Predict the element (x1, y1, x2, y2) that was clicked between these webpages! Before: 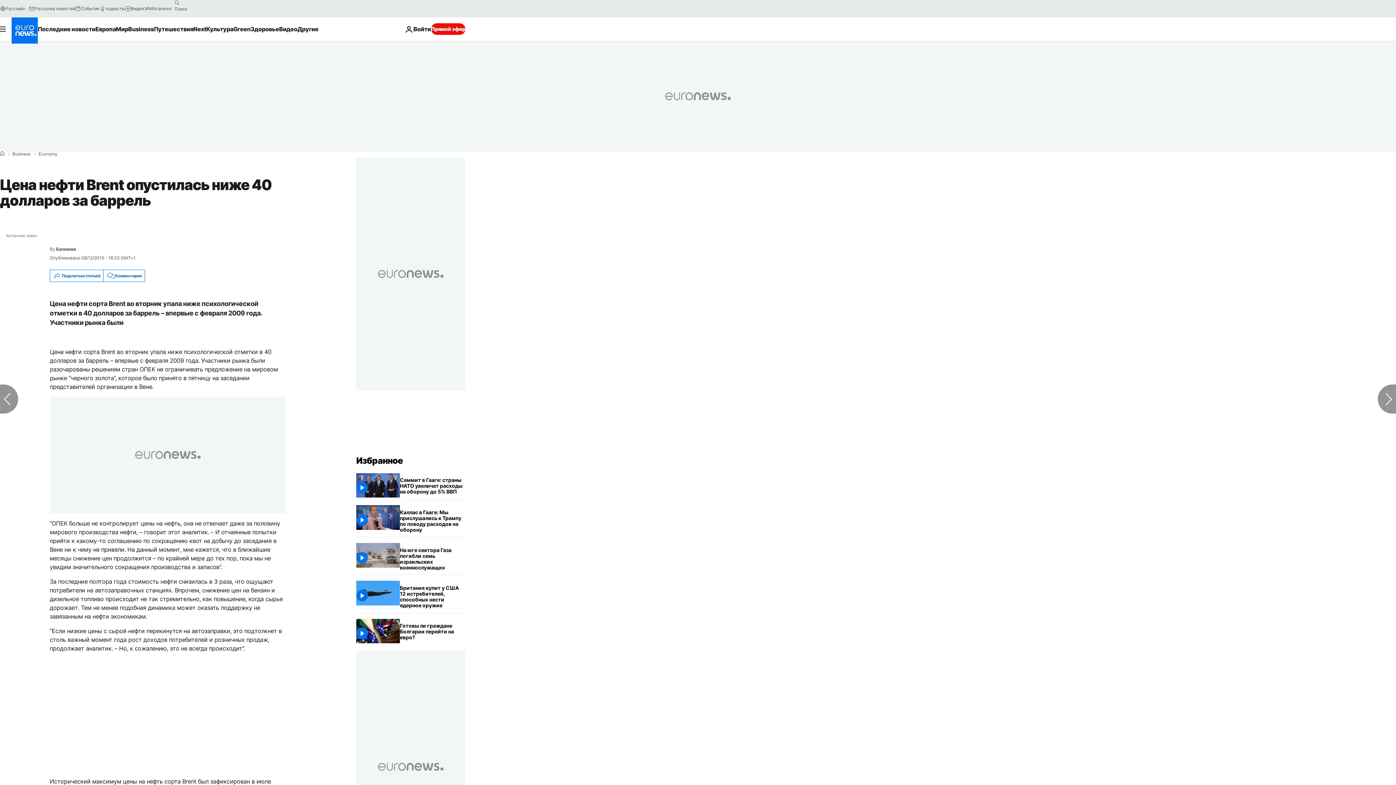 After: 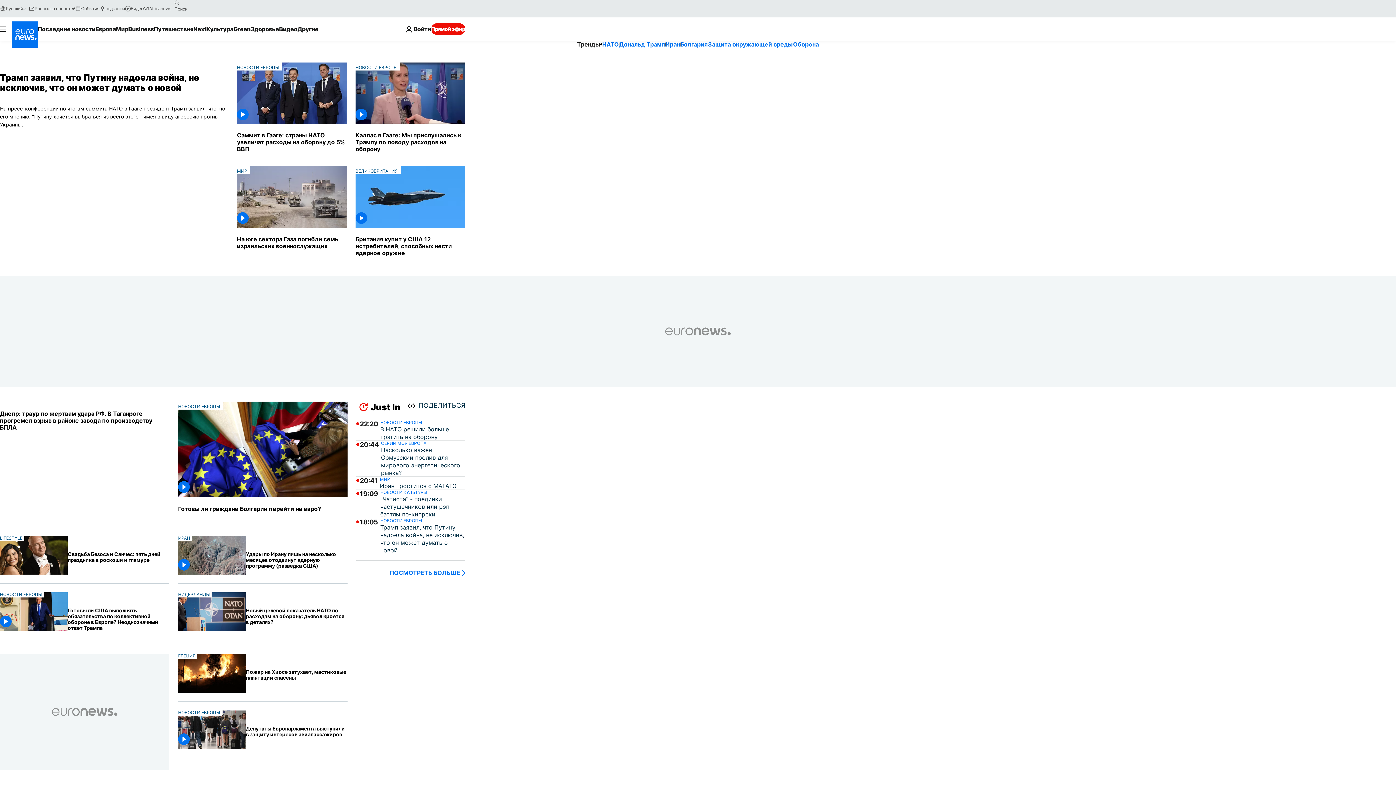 Action: bbox: (356, 455, 403, 466) label: Перейти на главную страницу